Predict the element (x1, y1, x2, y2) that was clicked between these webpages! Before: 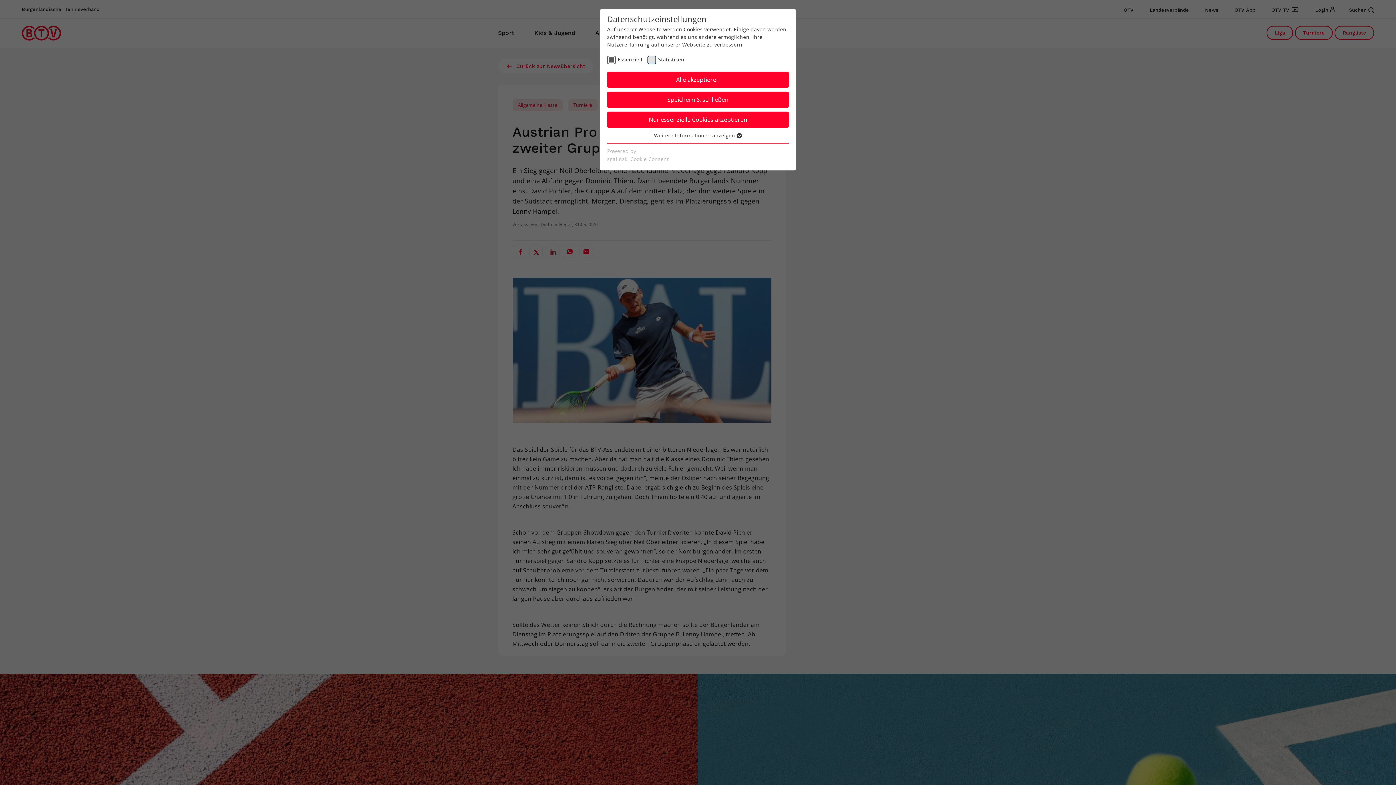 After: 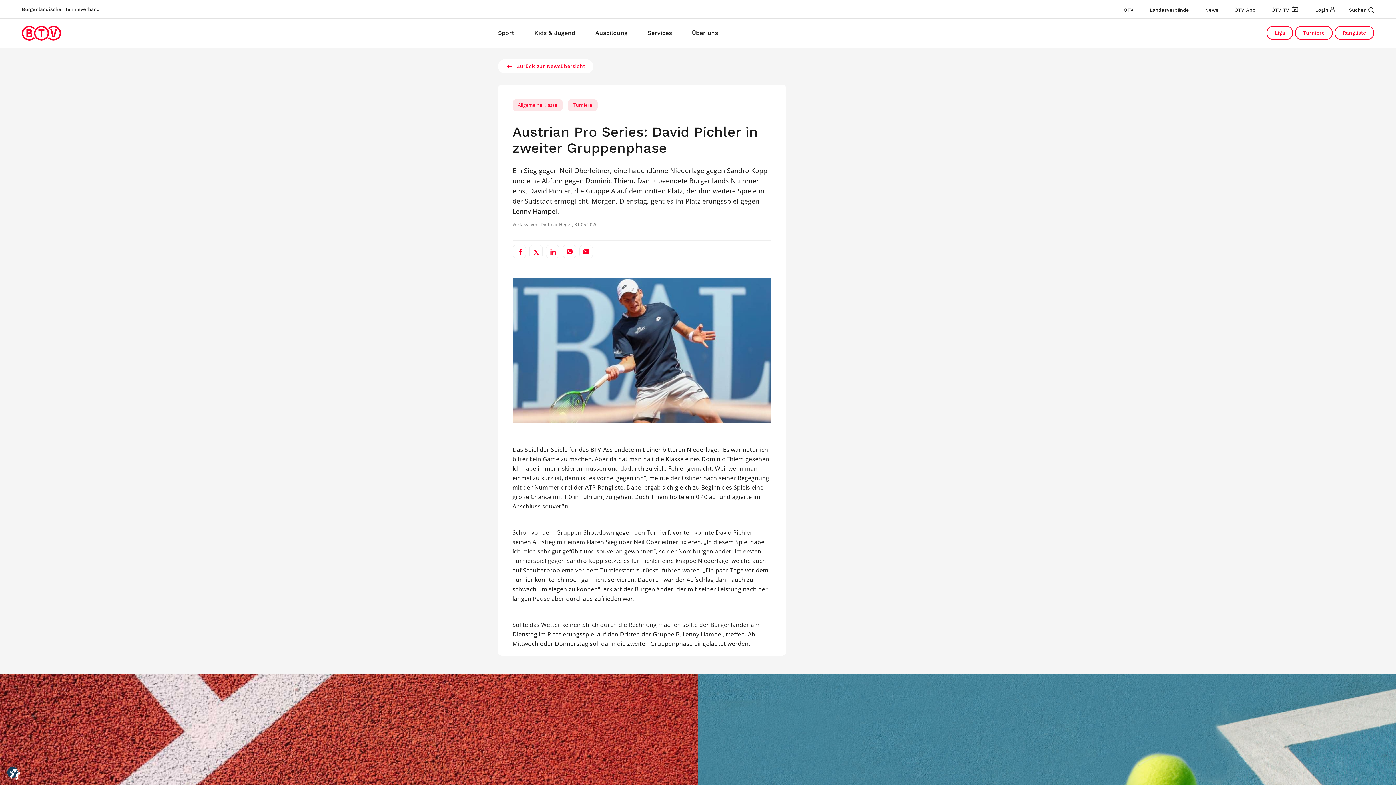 Action: label: Speichern & schließen bbox: (607, 91, 789, 108)